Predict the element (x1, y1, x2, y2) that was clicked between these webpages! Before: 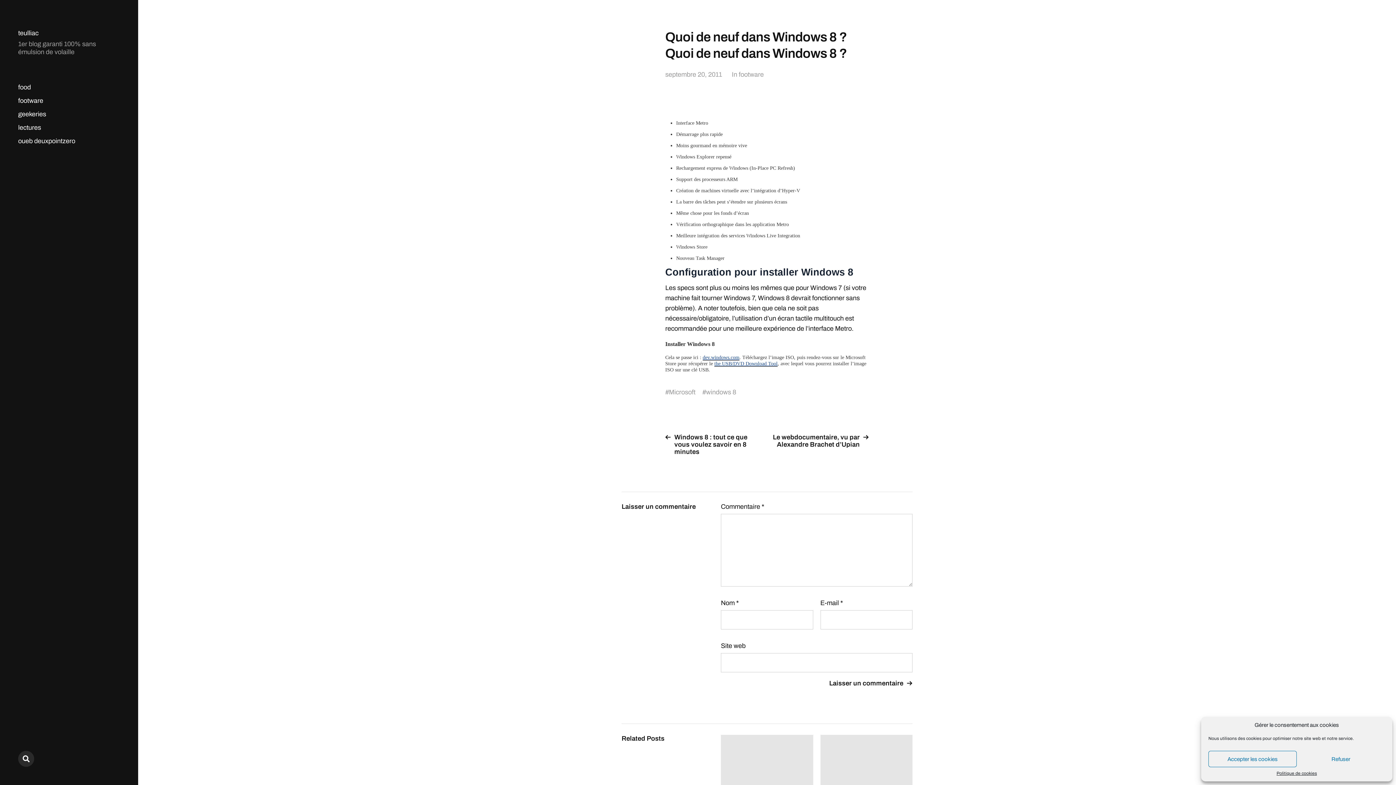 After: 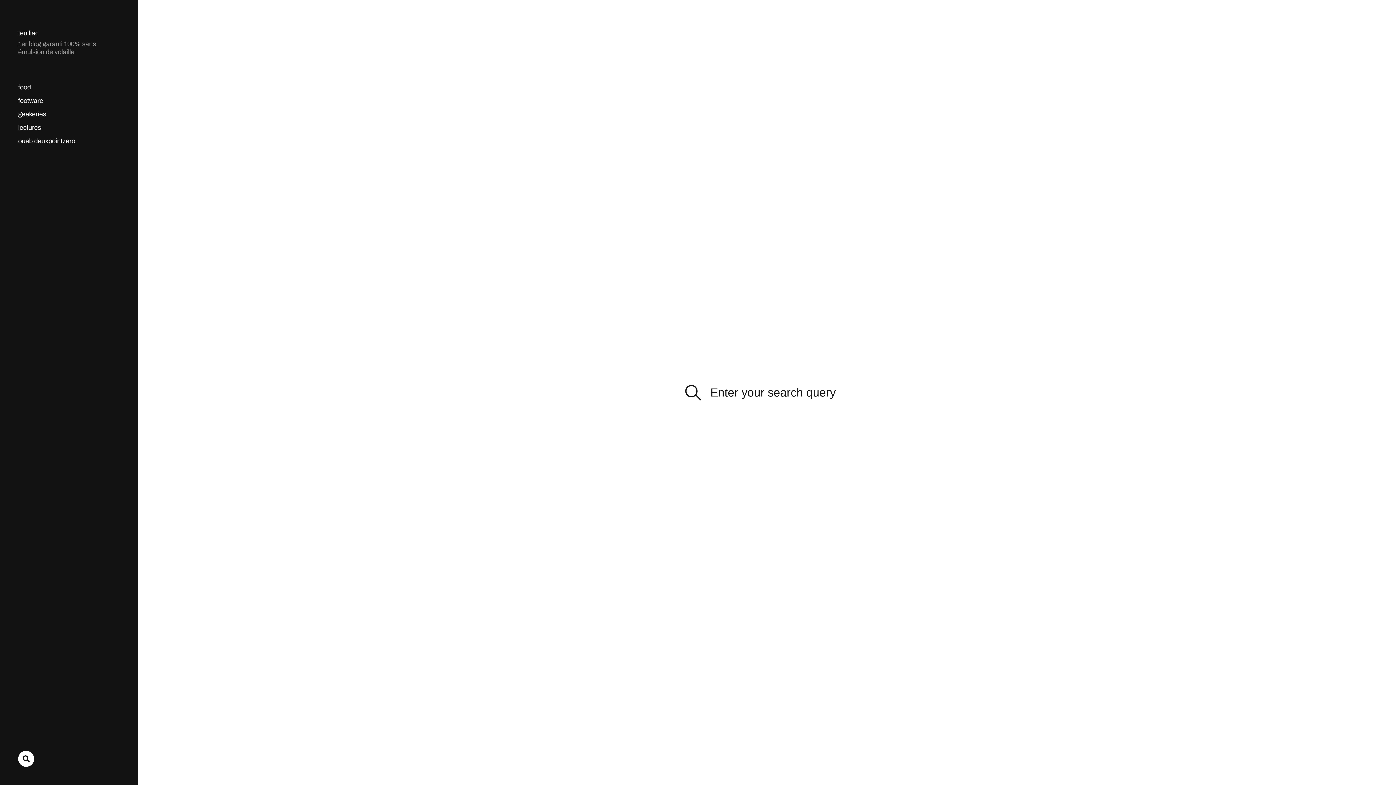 Action: bbox: (18, 751, 34, 767)